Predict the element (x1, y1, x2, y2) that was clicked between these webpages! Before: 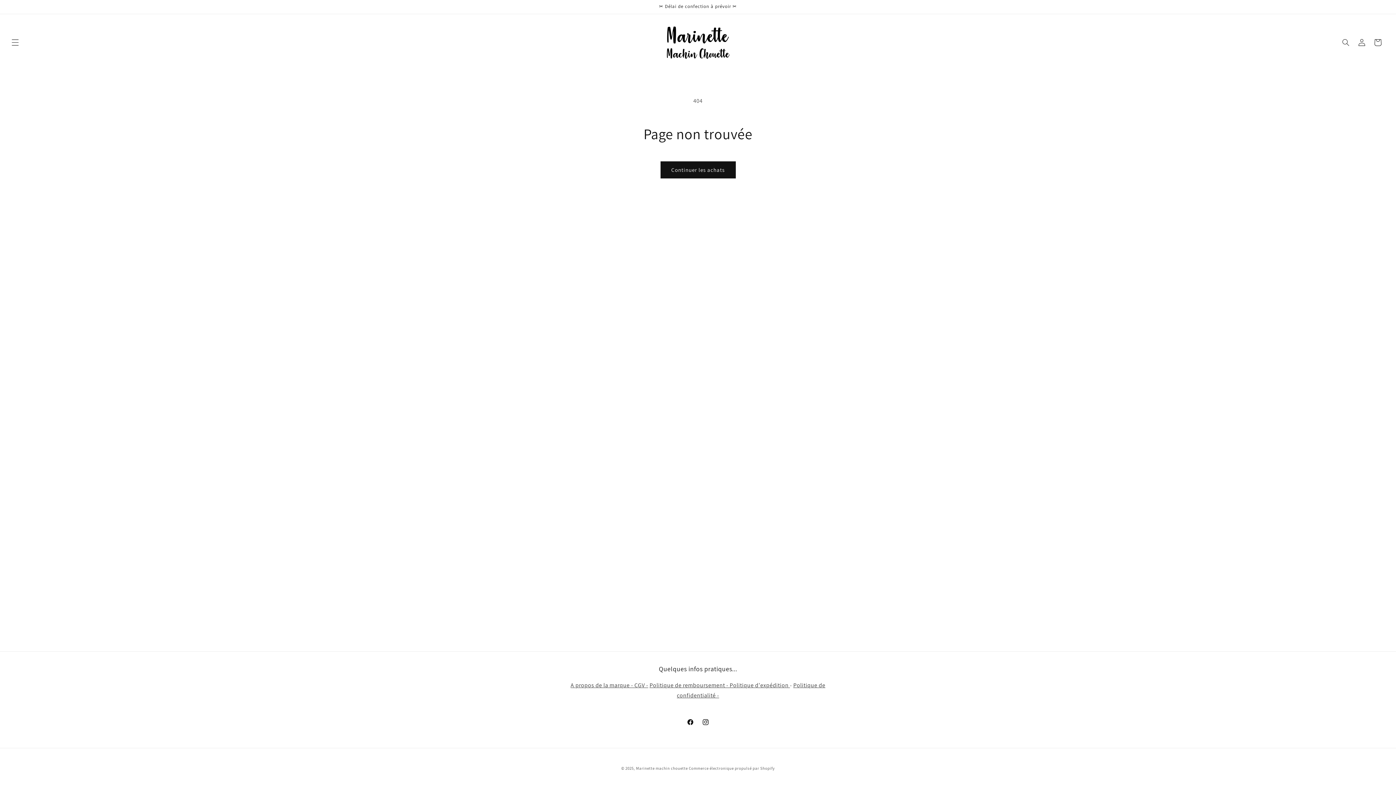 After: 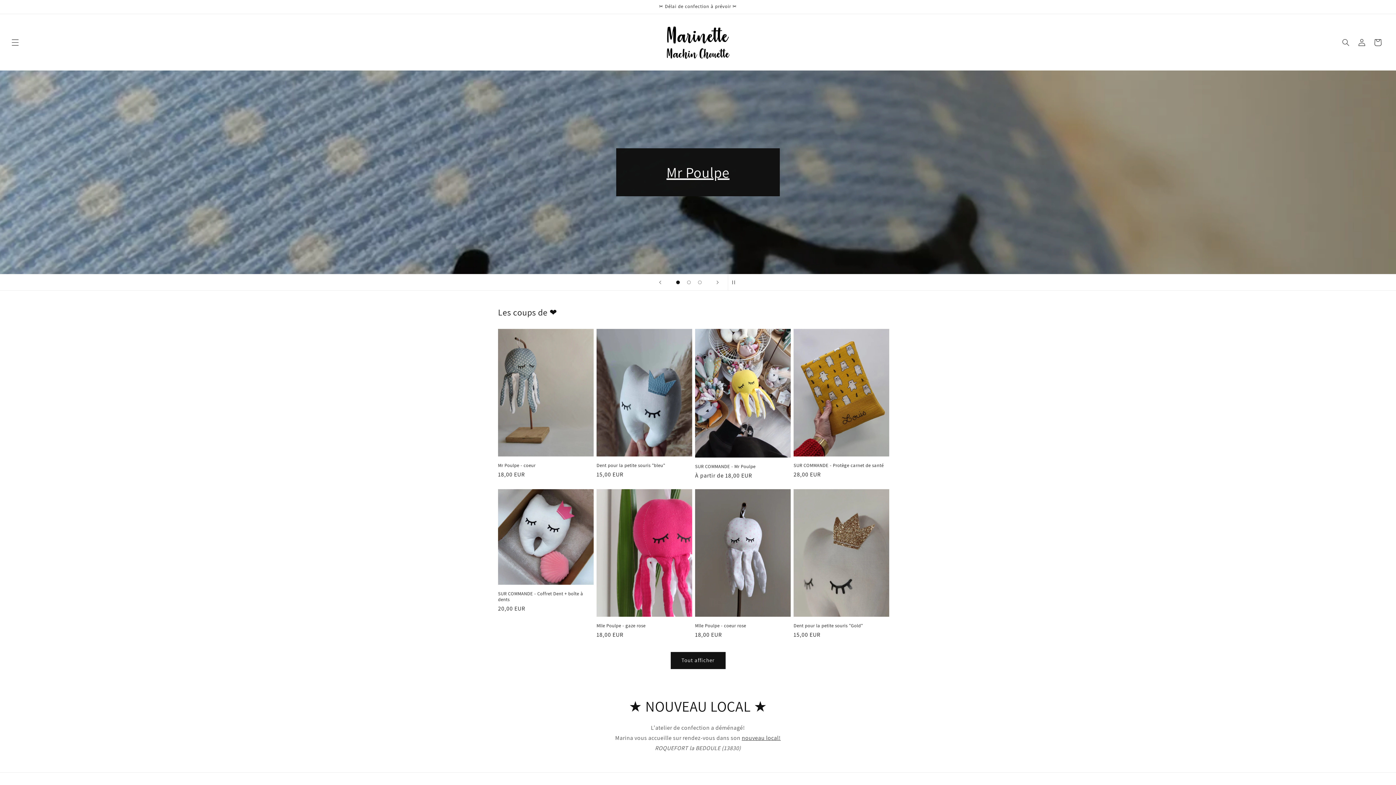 Action: bbox: (659, 21, 737, 63)